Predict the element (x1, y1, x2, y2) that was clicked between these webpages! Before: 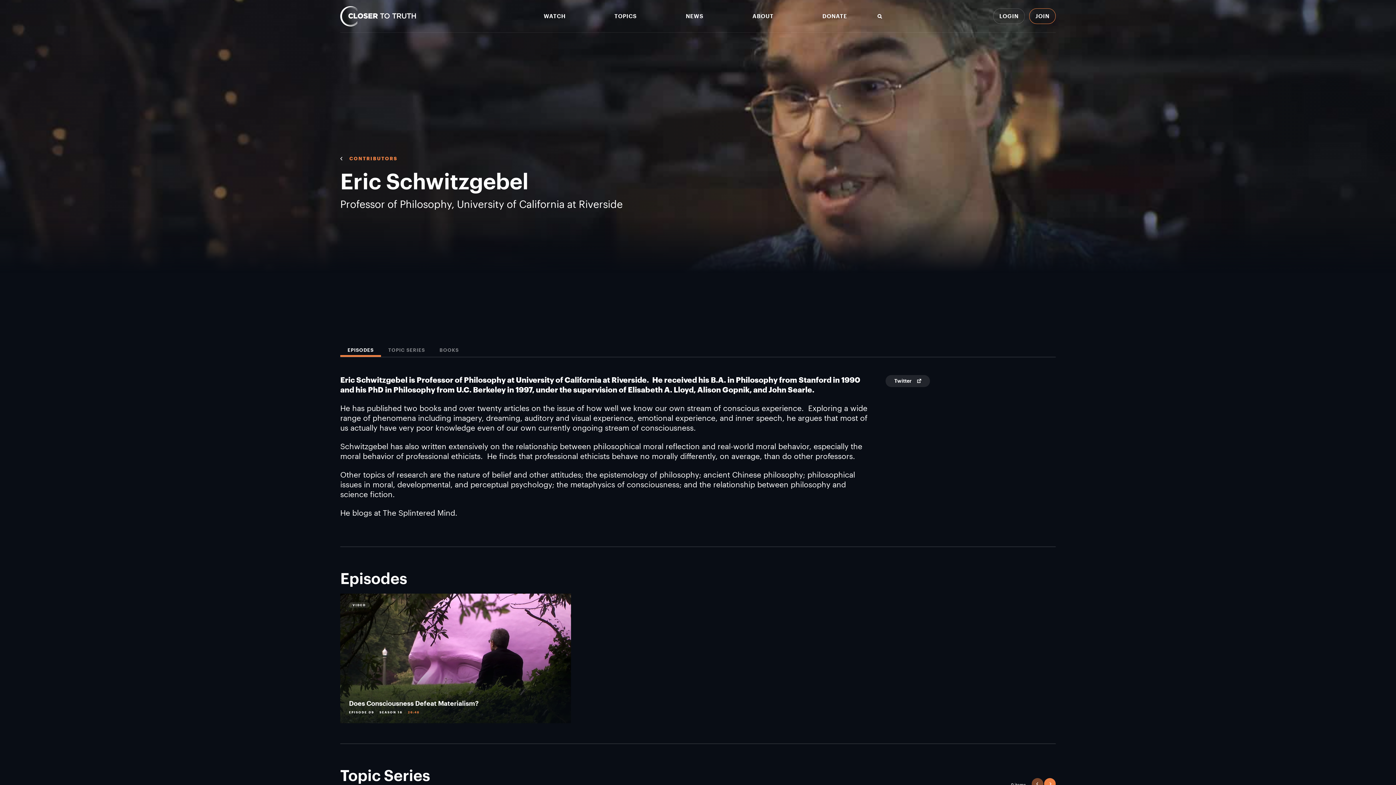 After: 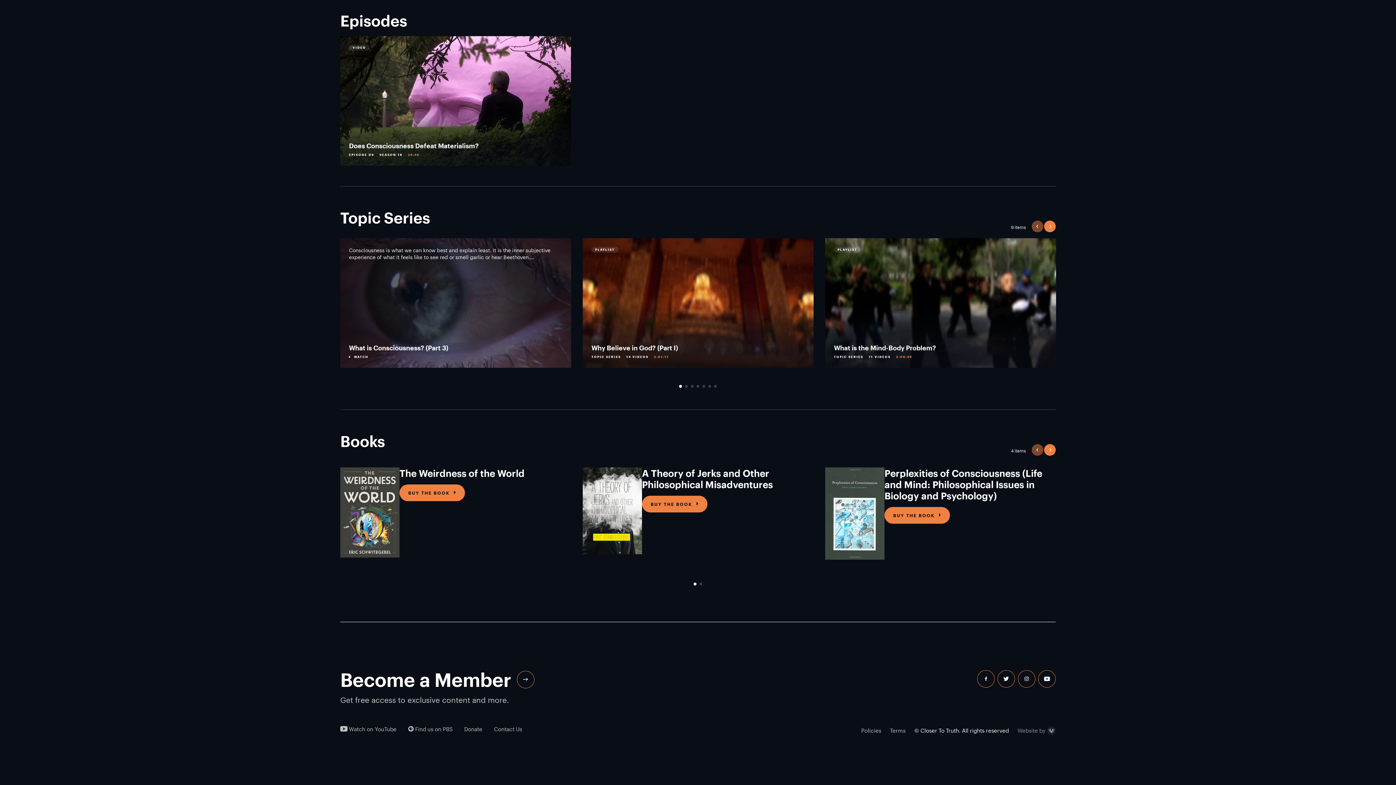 Action: label: TOPIC SERIES bbox: (381, 347, 432, 357)